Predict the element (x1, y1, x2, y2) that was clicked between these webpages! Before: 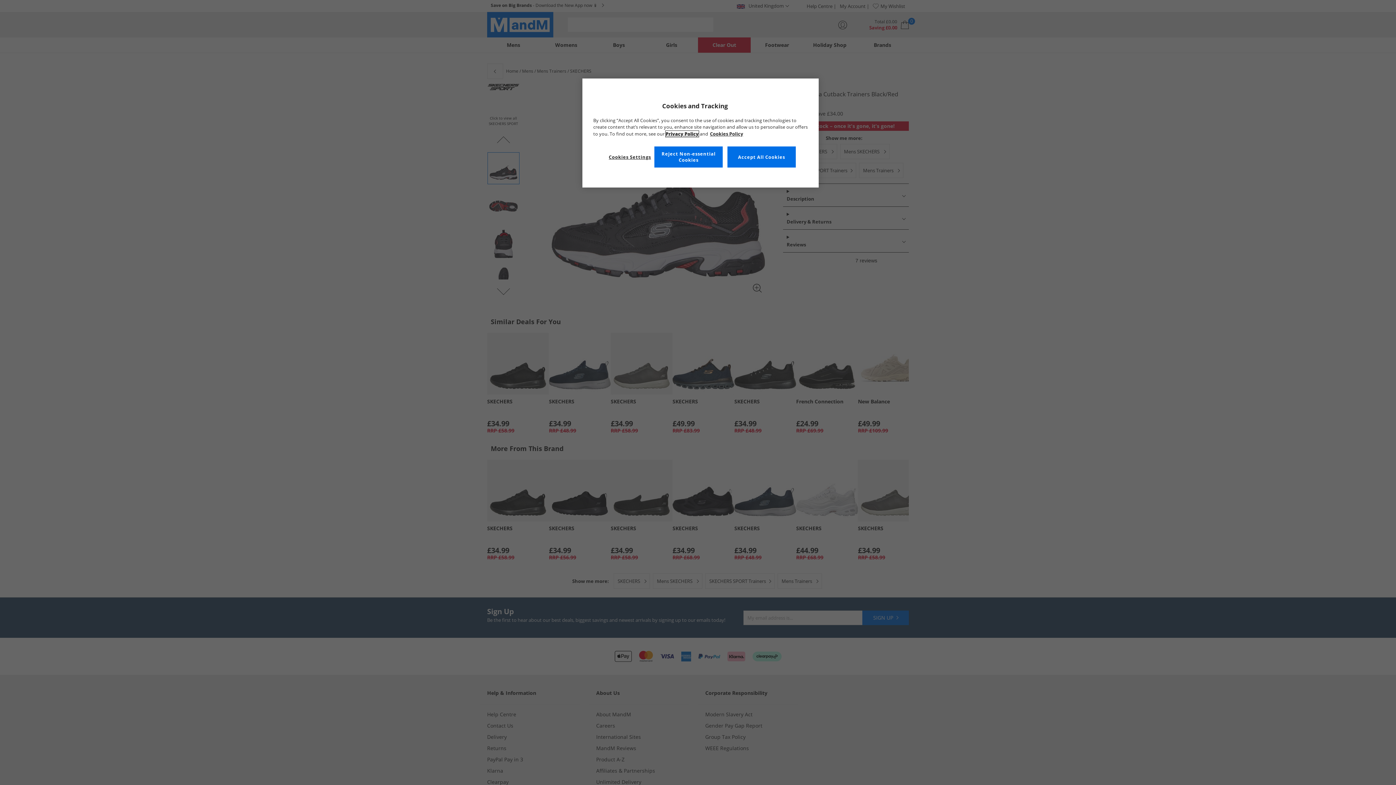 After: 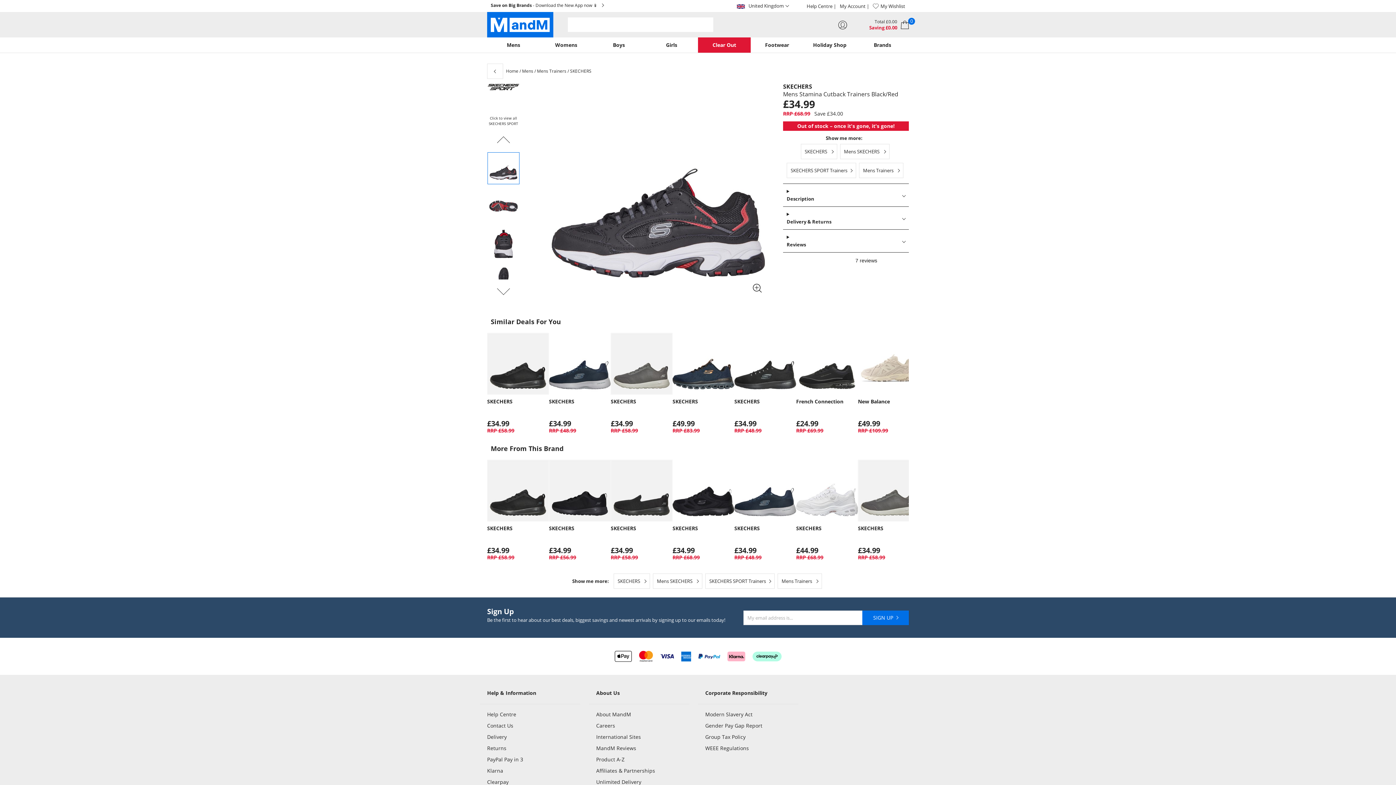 Action: label: Accept All Cookies bbox: (727, 146, 795, 167)